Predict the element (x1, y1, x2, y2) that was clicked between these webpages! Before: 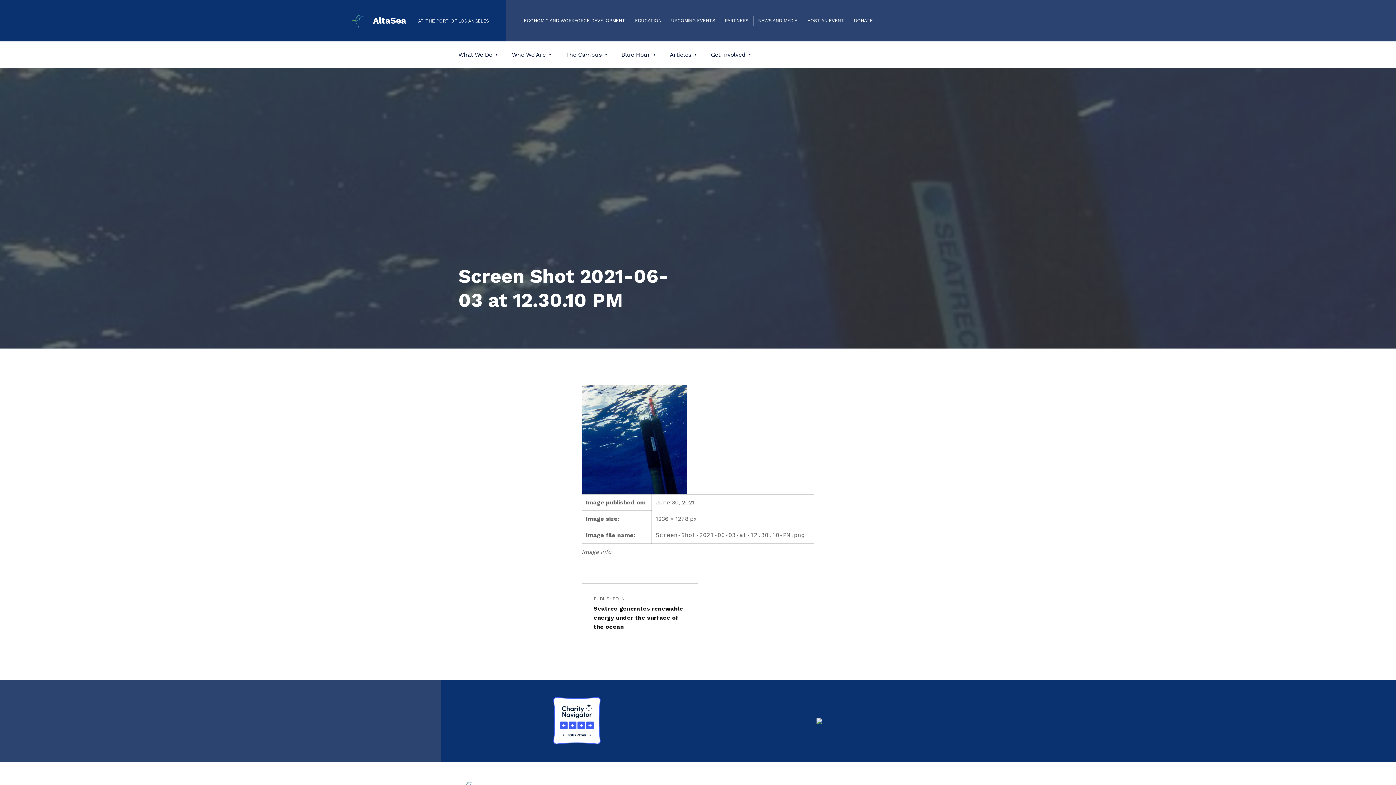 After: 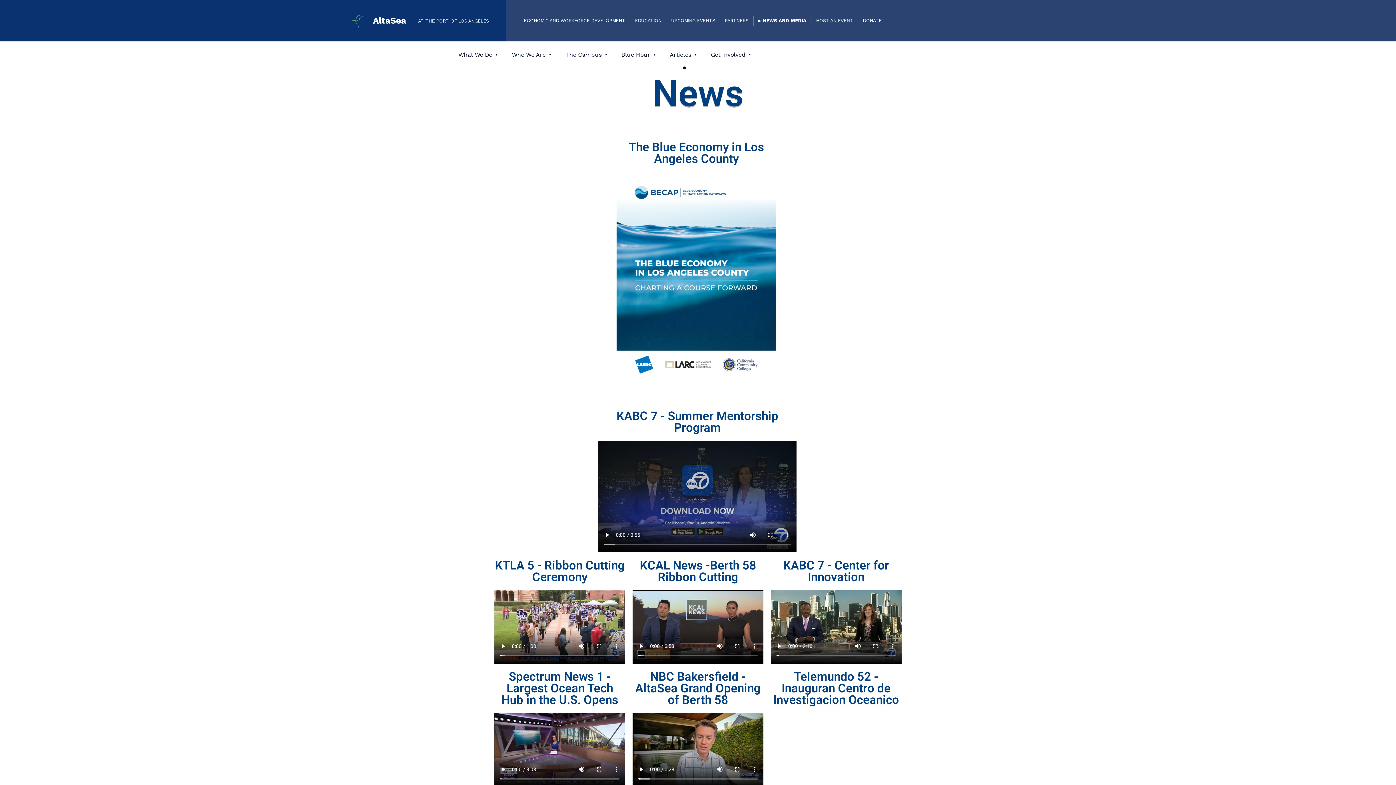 Action: label: Articles bbox: (669, 41, 699, 68)